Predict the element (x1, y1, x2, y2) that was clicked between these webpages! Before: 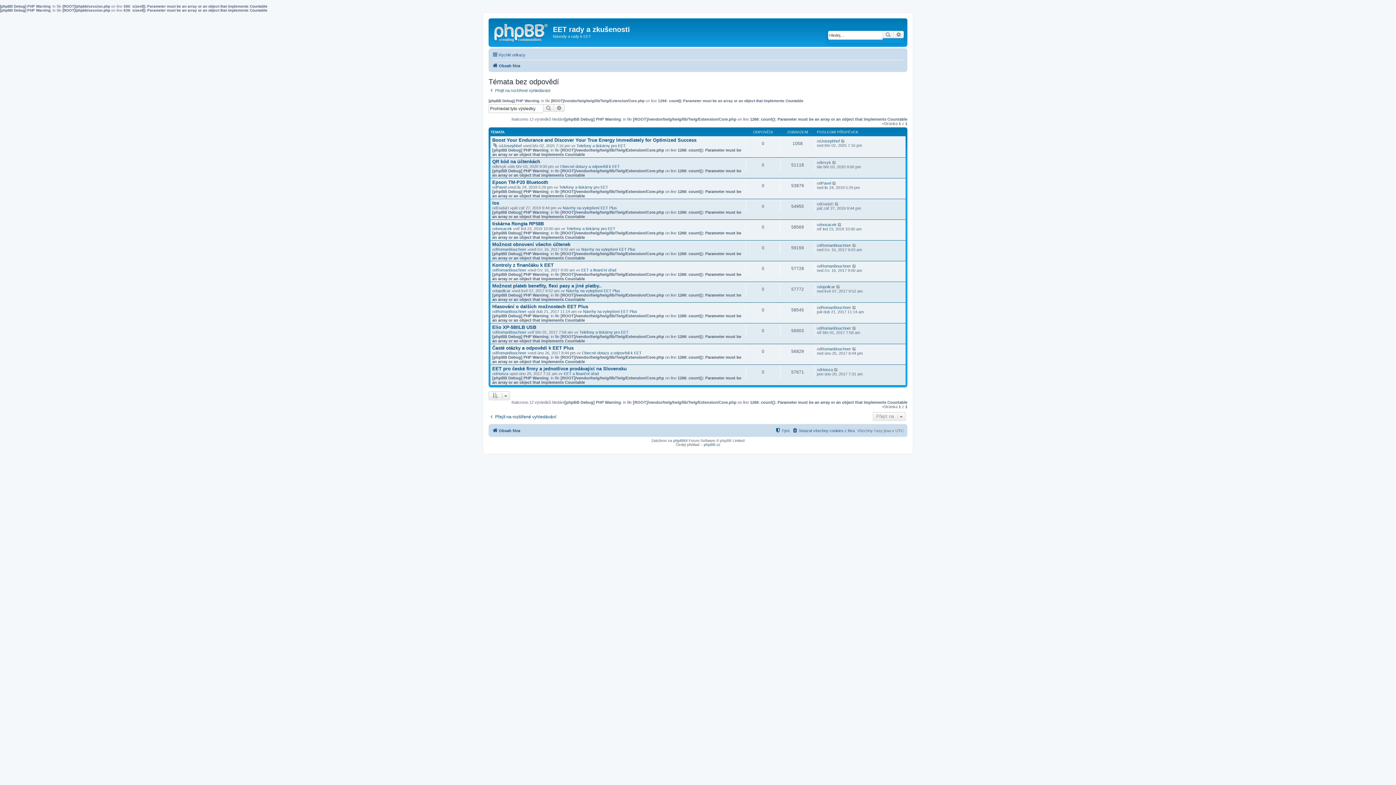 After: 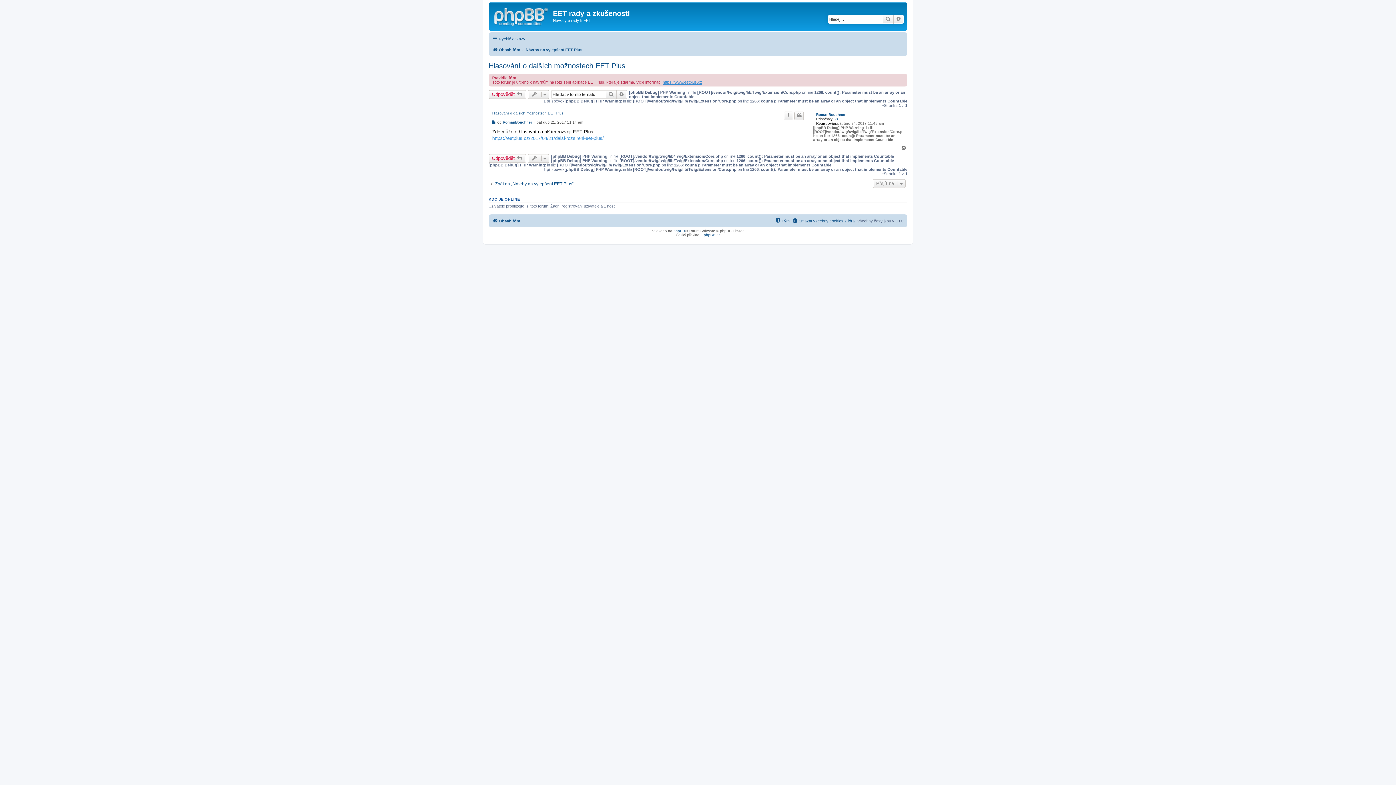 Action: bbox: (852, 305, 857, 309)